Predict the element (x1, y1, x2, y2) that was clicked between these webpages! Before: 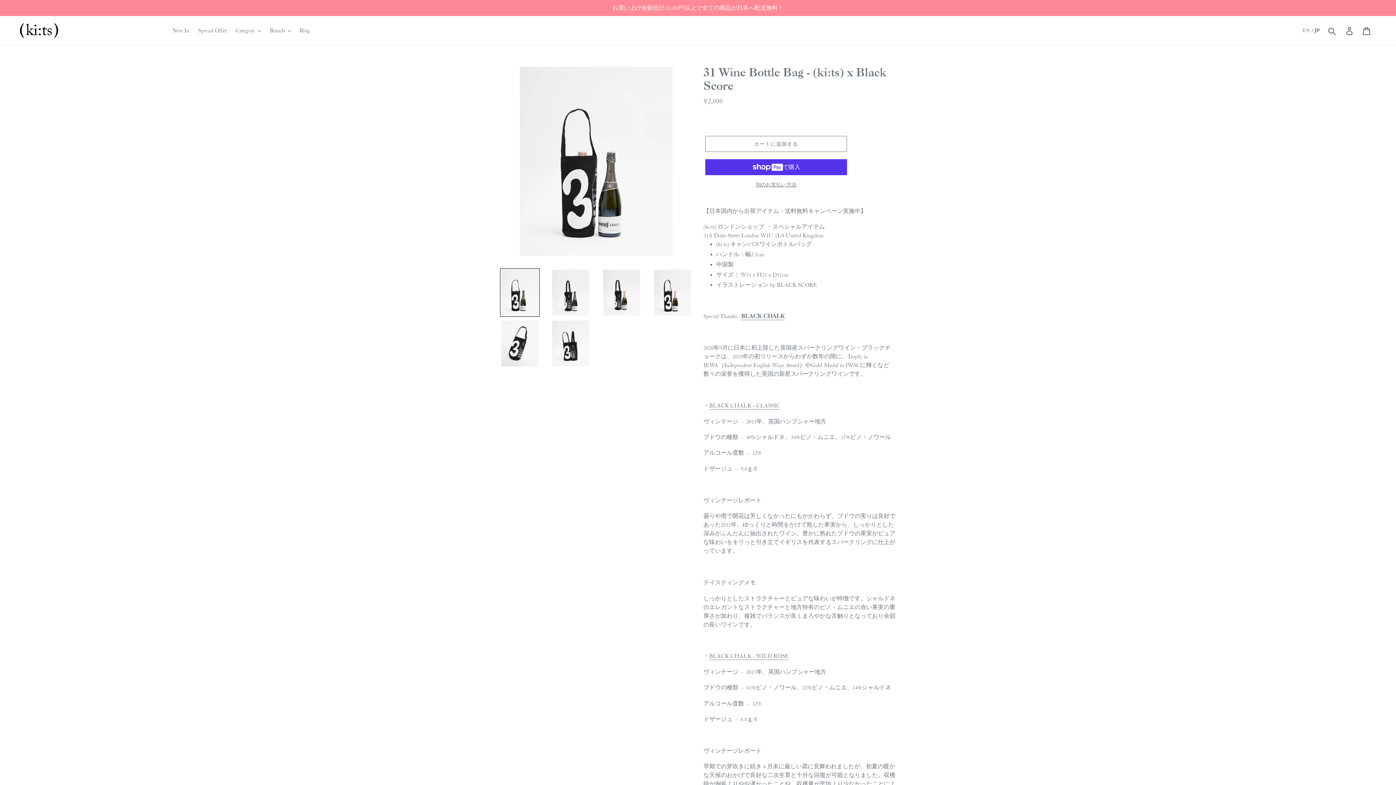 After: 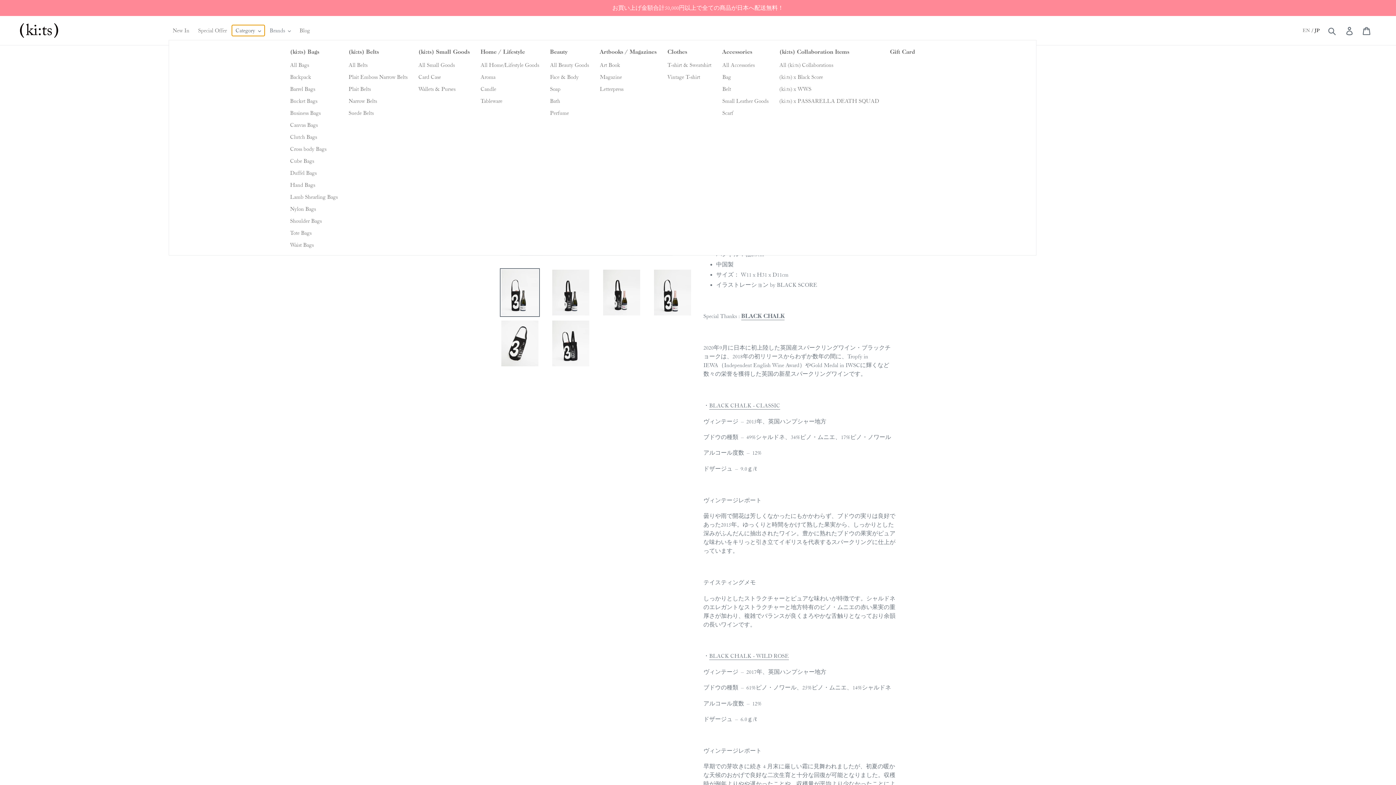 Action: bbox: (232, 25, 264, 36) label: Category